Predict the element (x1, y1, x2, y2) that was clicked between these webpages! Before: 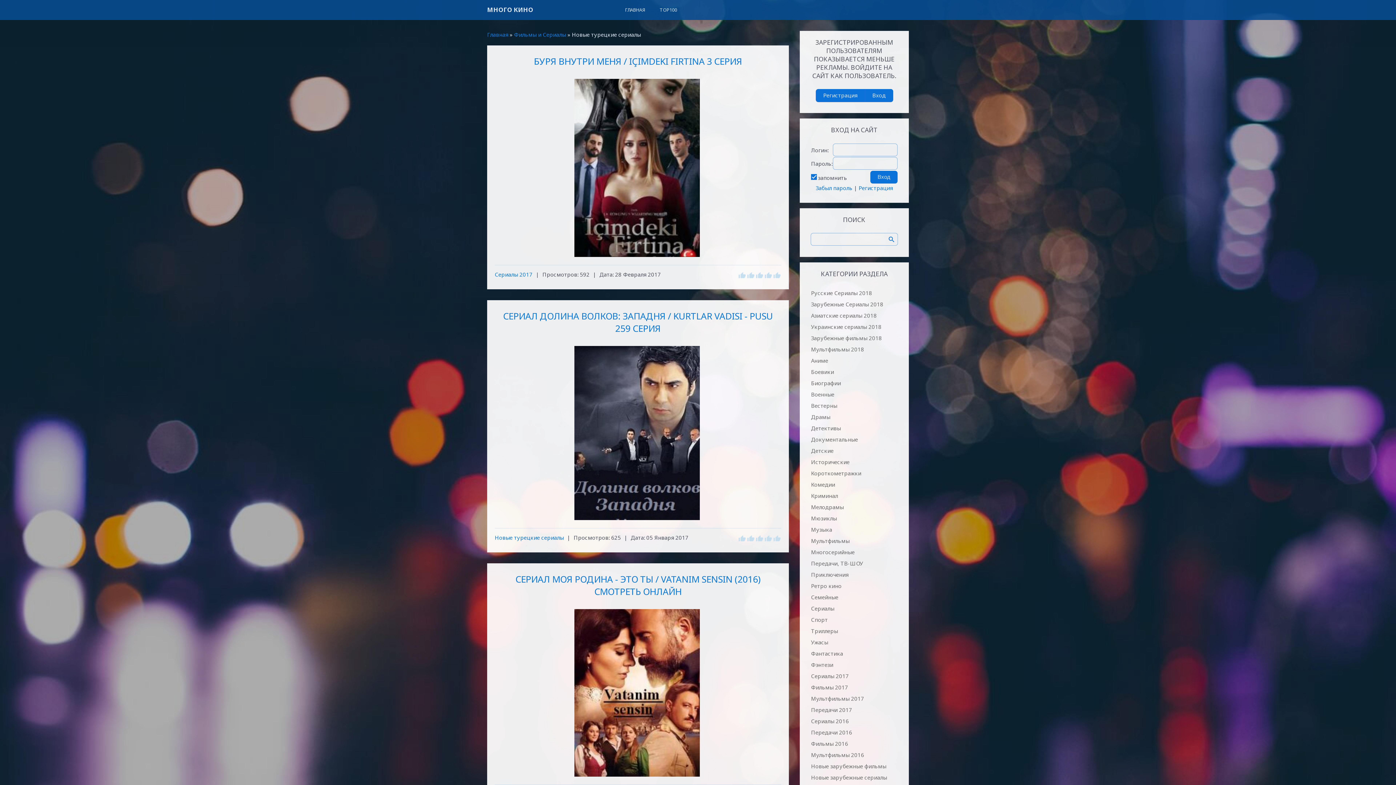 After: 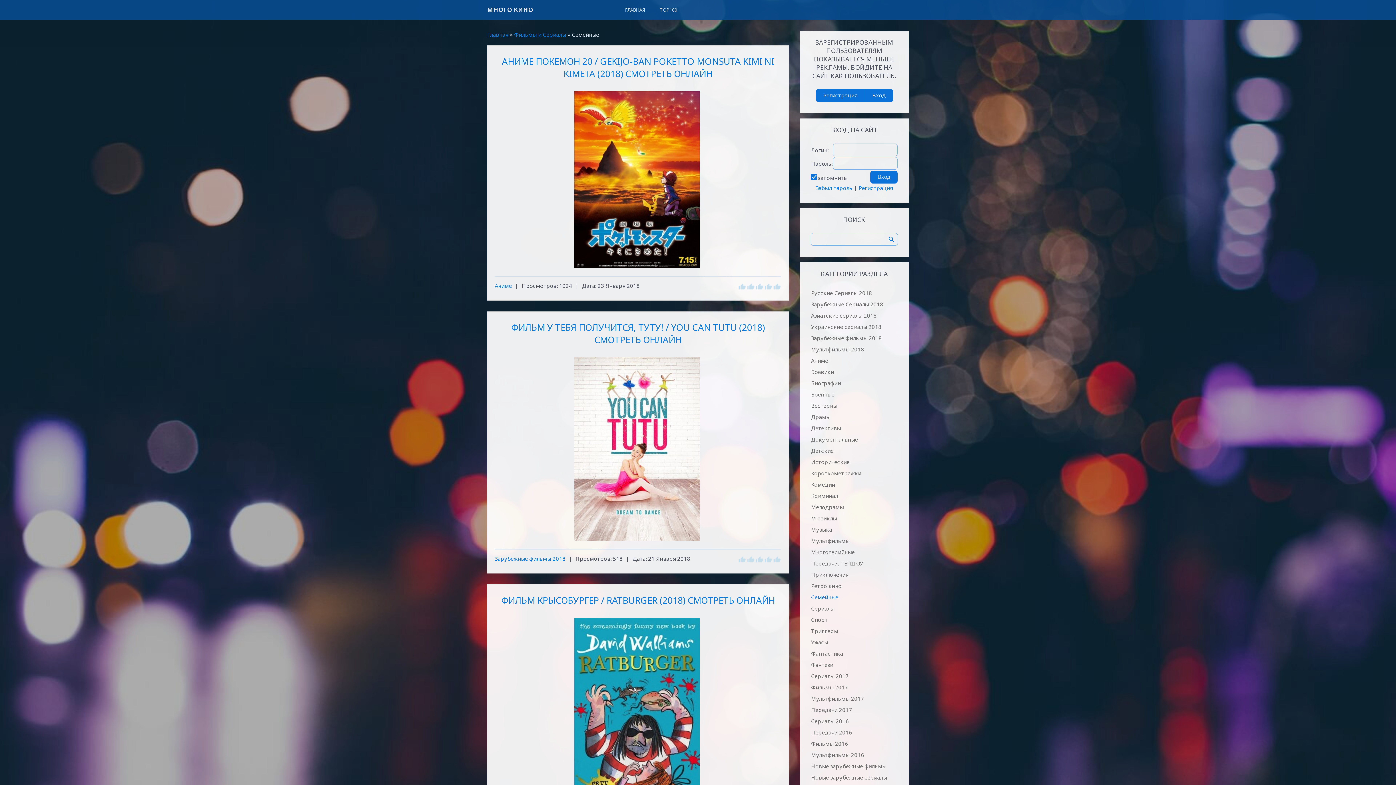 Action: bbox: (811, 592, 838, 602) label: Семейные